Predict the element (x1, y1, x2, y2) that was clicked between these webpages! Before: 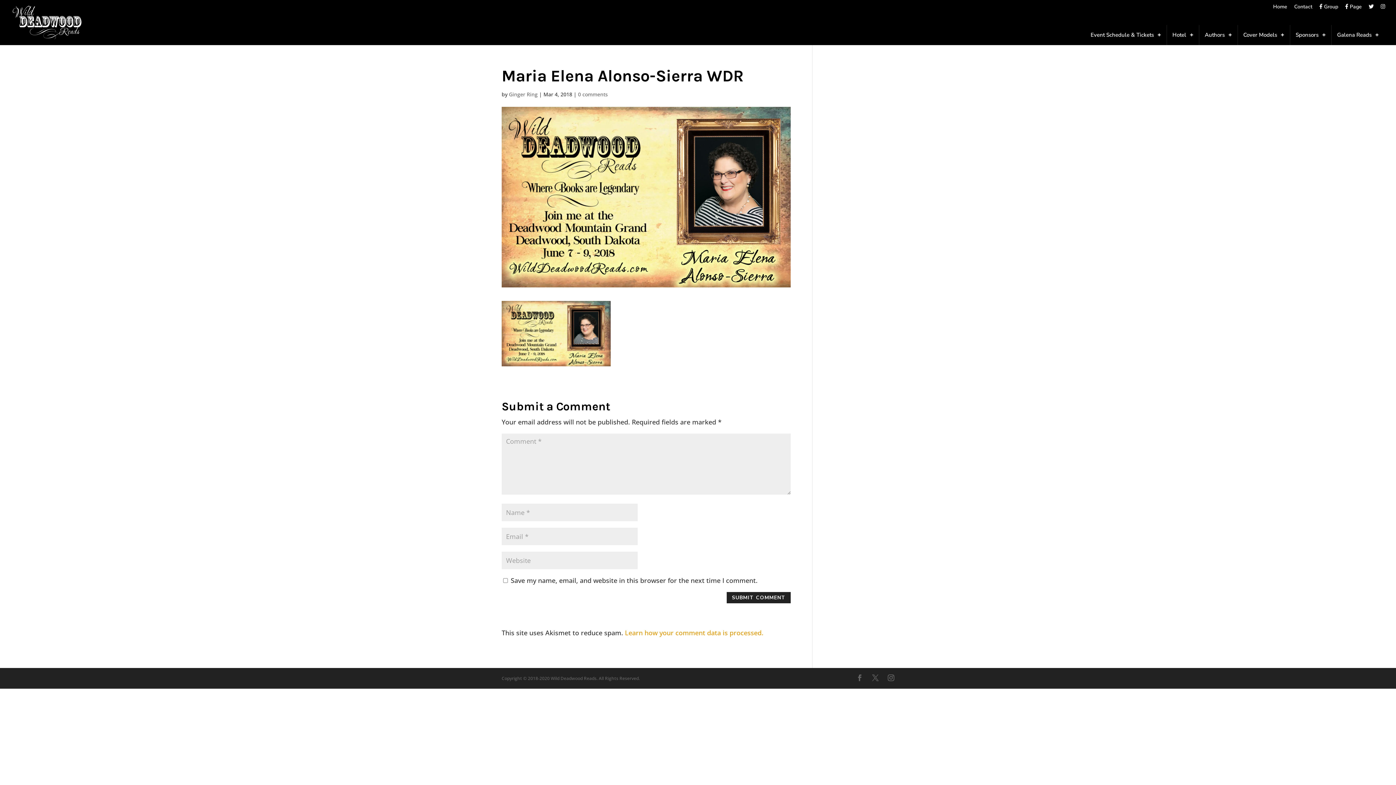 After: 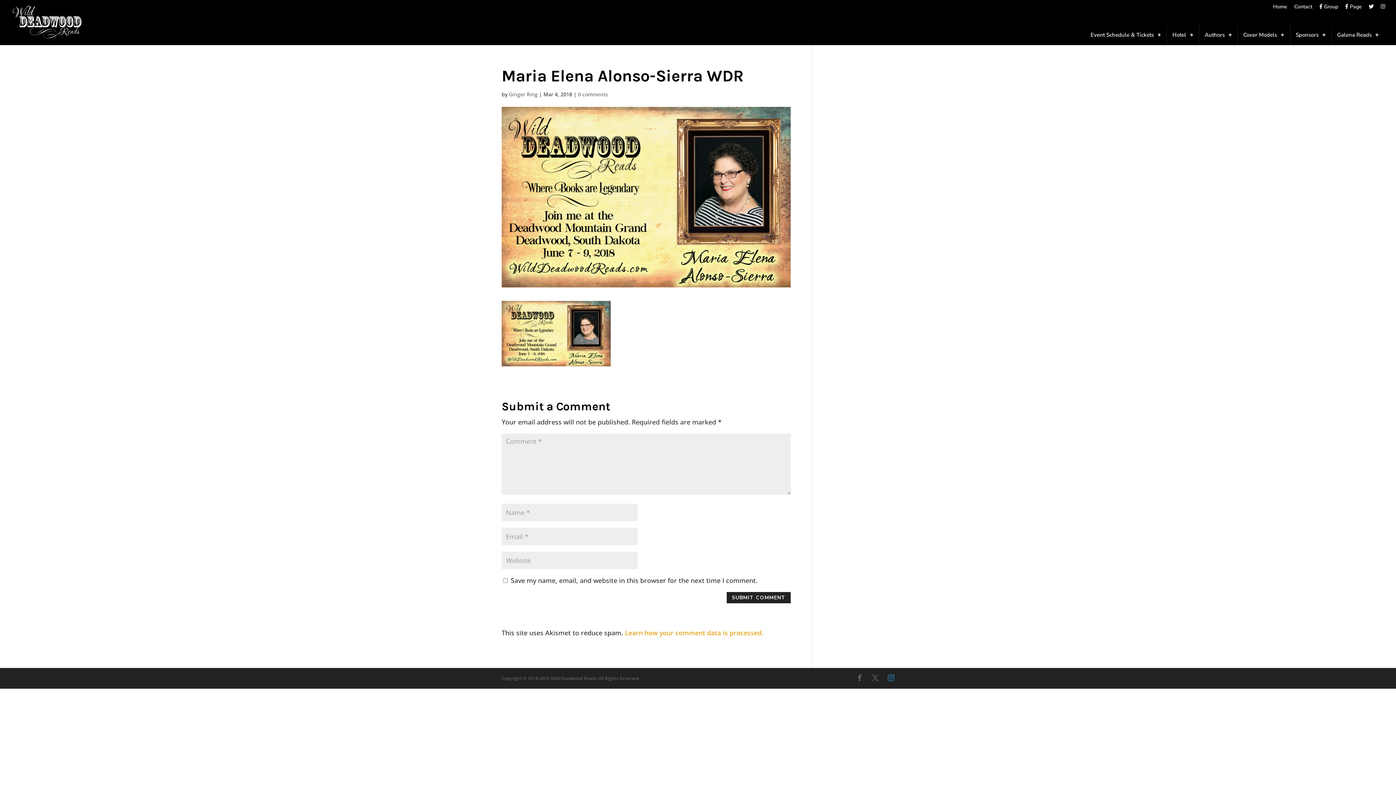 Action: bbox: (888, 673, 894, 683)